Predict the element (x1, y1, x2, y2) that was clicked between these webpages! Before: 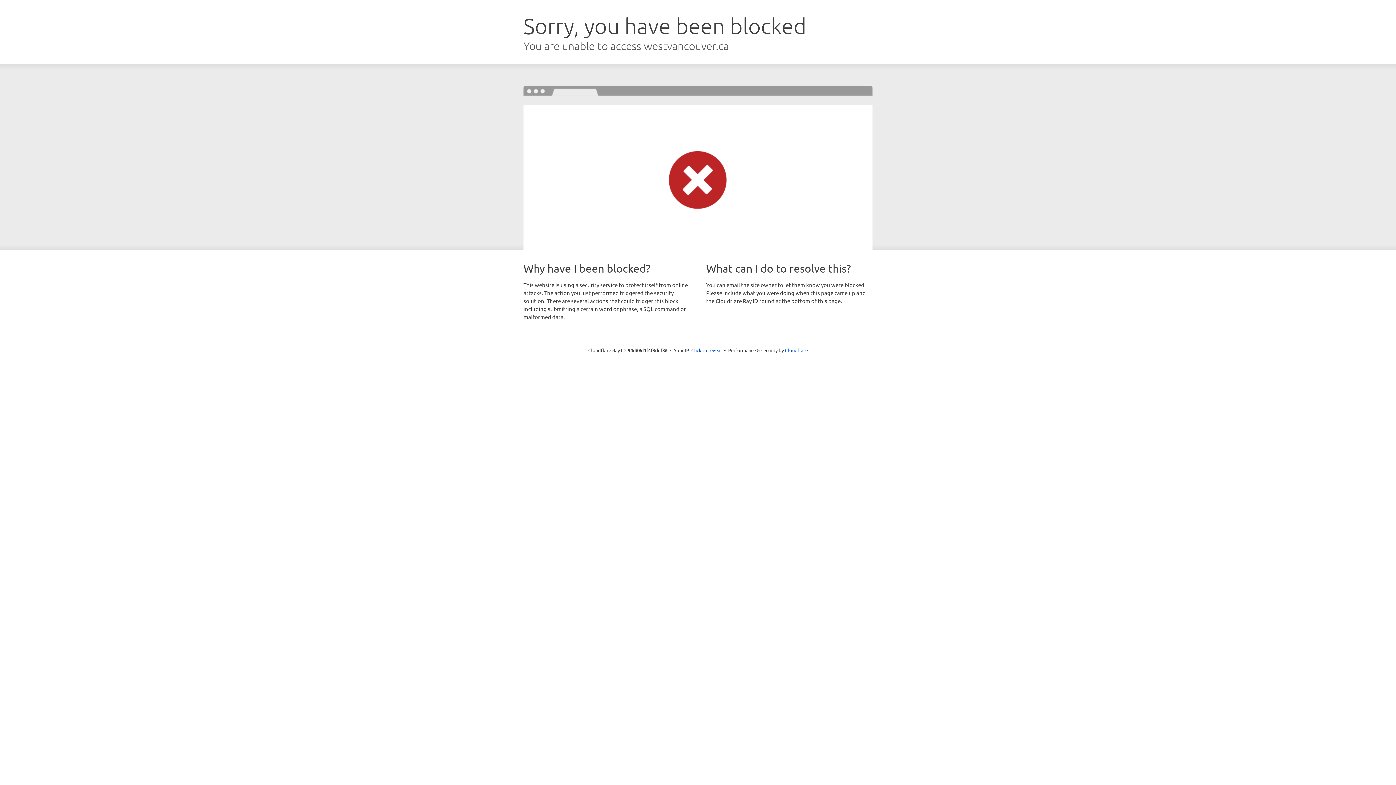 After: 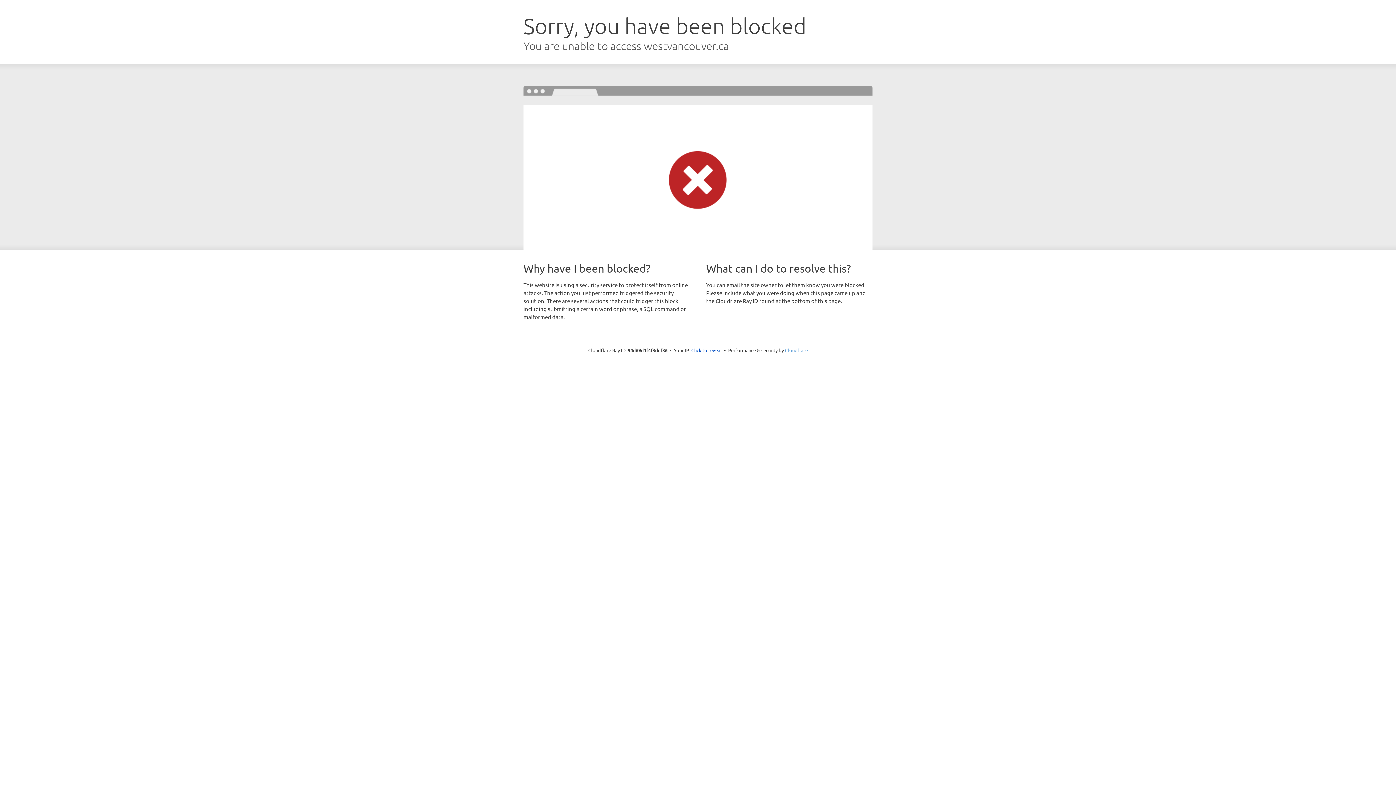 Action: label: Cloudflare bbox: (785, 347, 808, 353)